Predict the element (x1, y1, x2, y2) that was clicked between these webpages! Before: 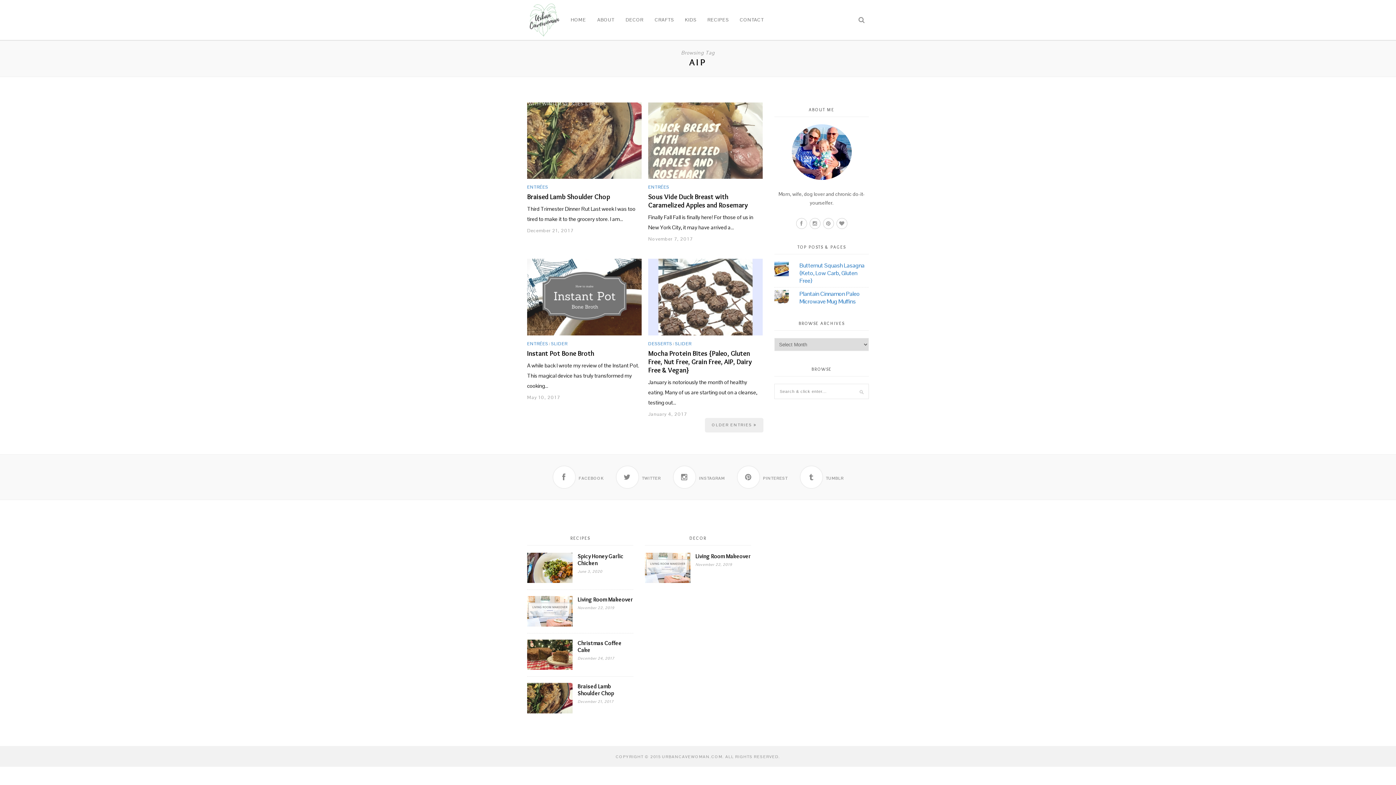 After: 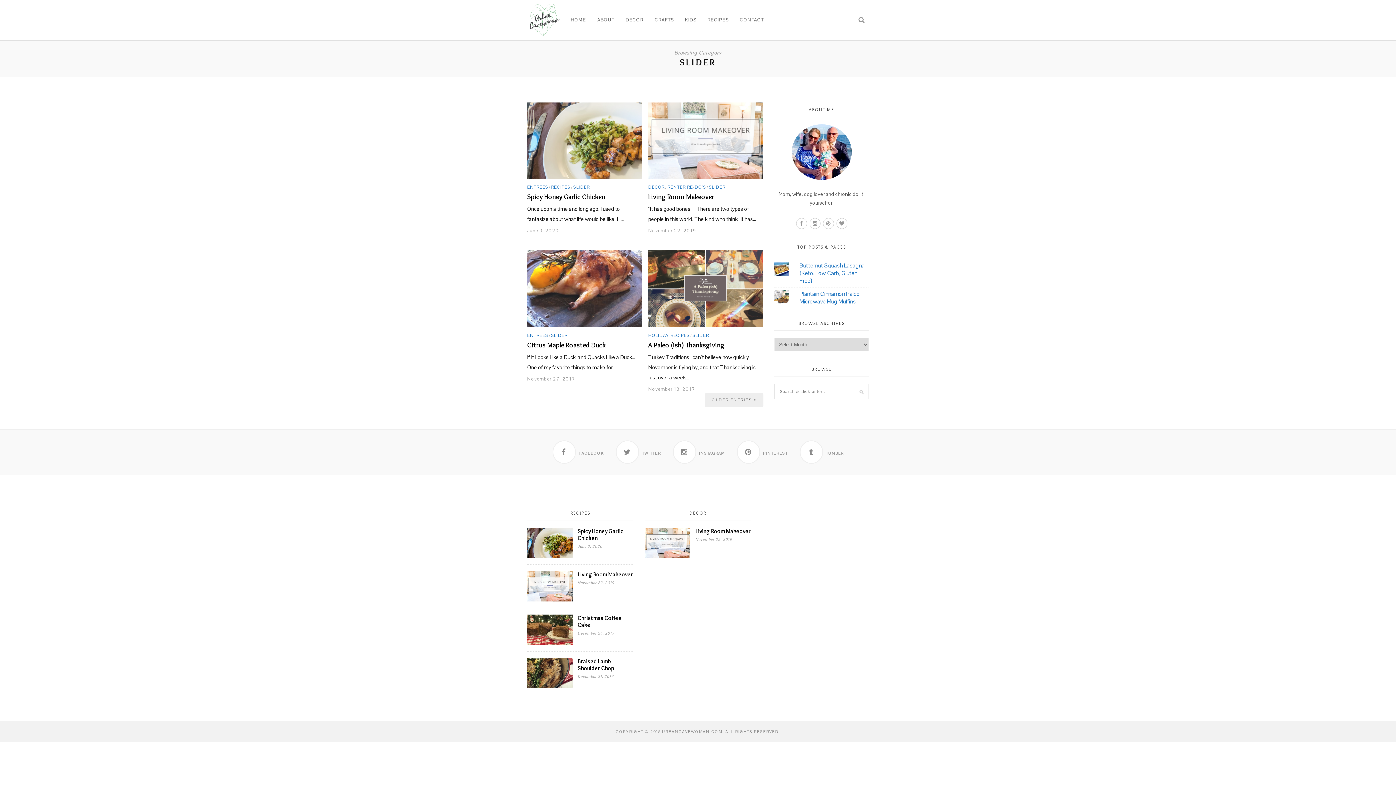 Action: label: SLIDER bbox: (675, 341, 691, 346)